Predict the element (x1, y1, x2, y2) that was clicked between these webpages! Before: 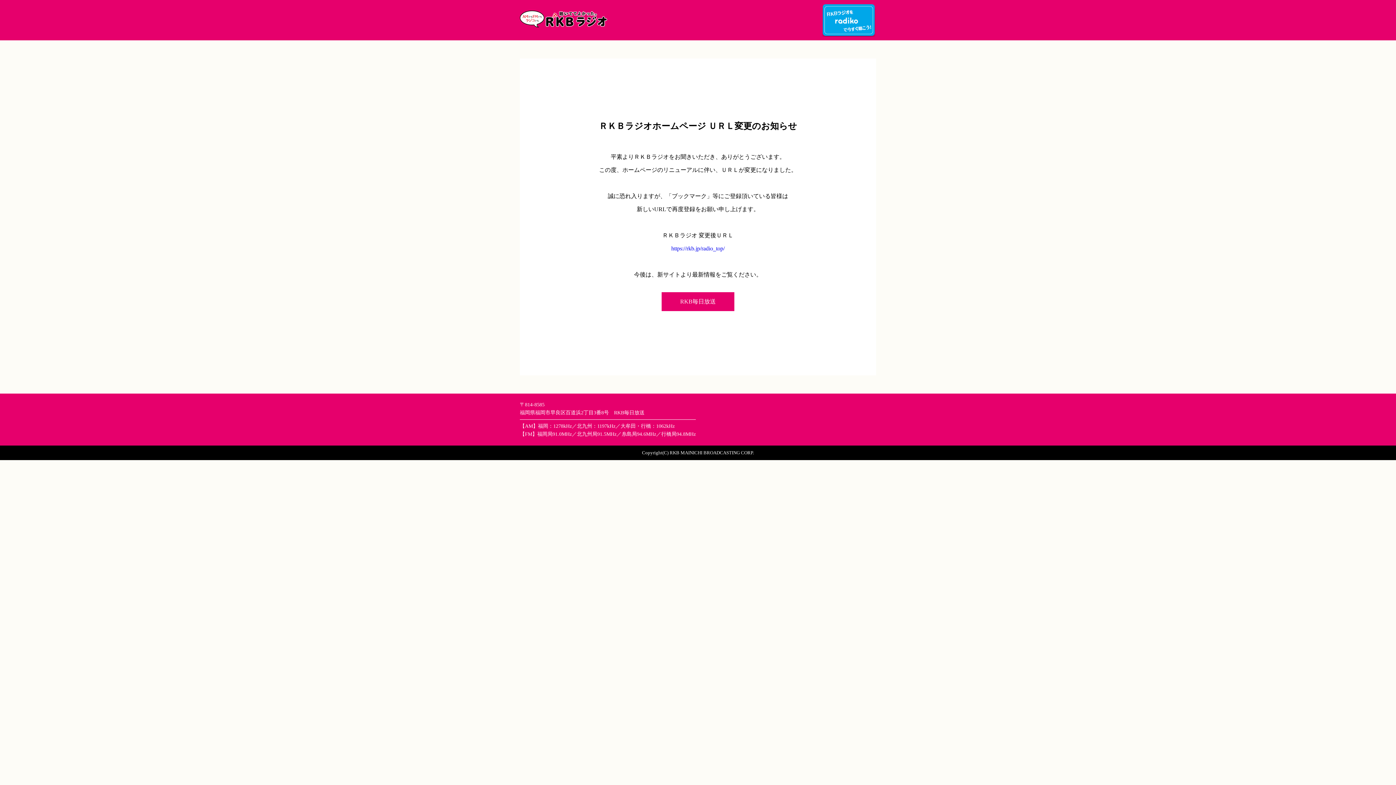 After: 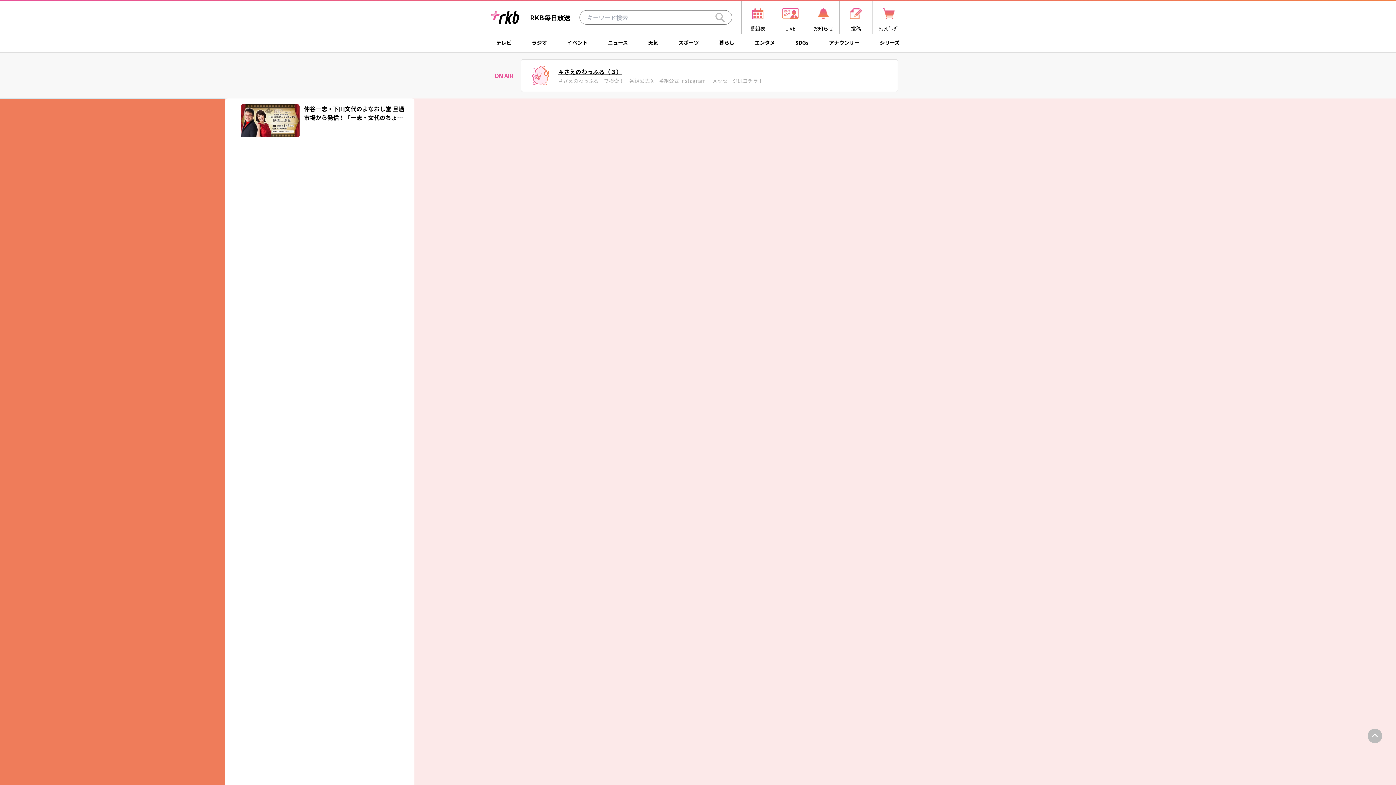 Action: bbox: (671, 245, 724, 251) label: https://rkb.jp/radio_top/